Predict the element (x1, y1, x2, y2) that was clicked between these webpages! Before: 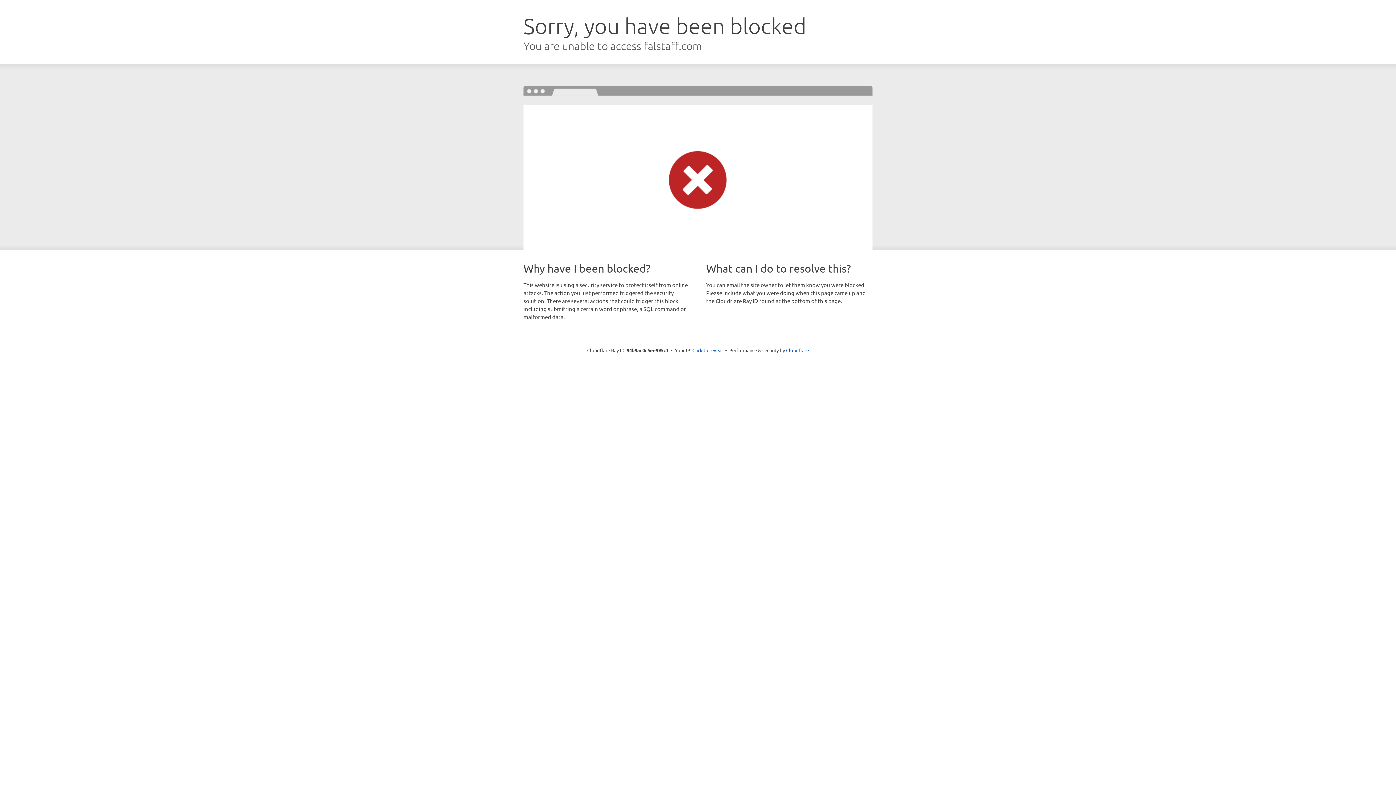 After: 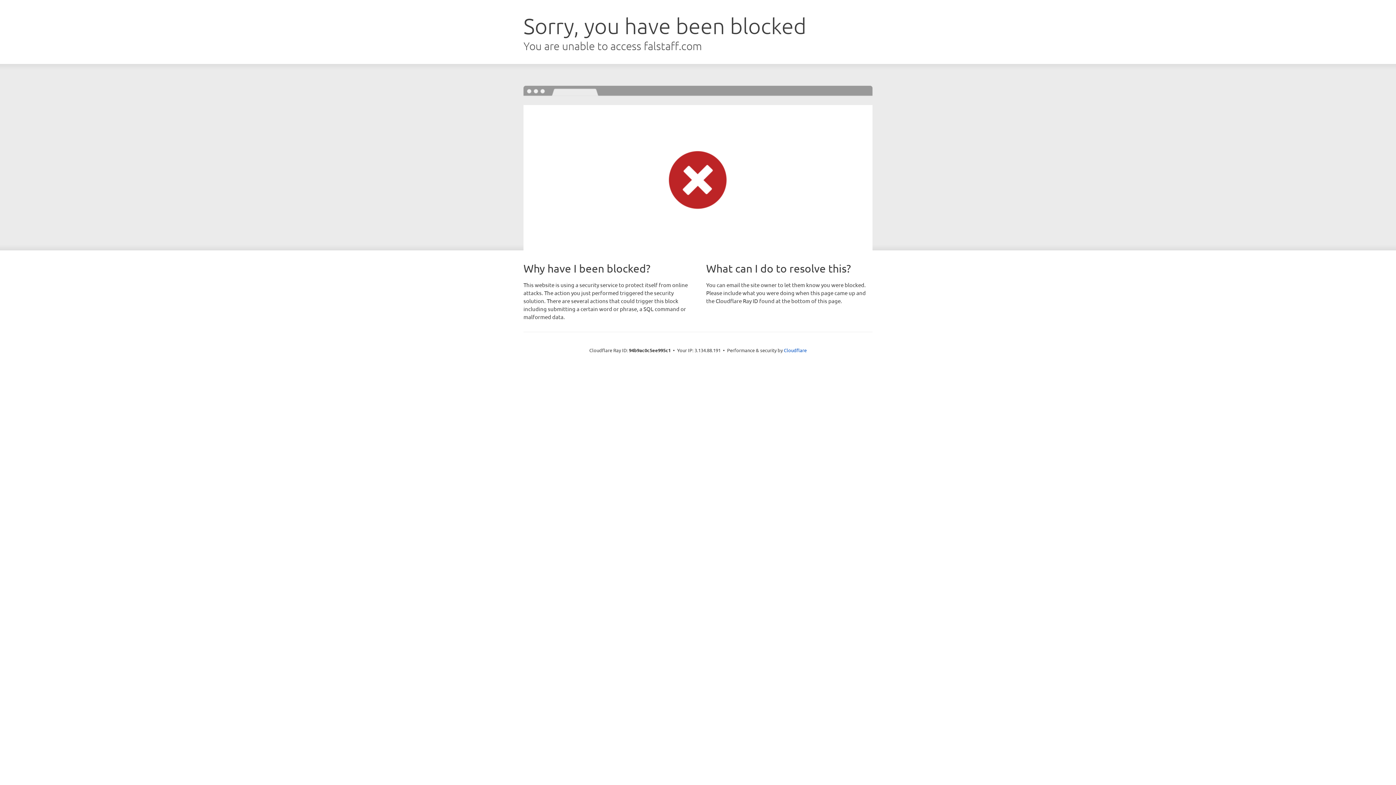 Action: label: Click to reveal bbox: (692, 346, 723, 353)